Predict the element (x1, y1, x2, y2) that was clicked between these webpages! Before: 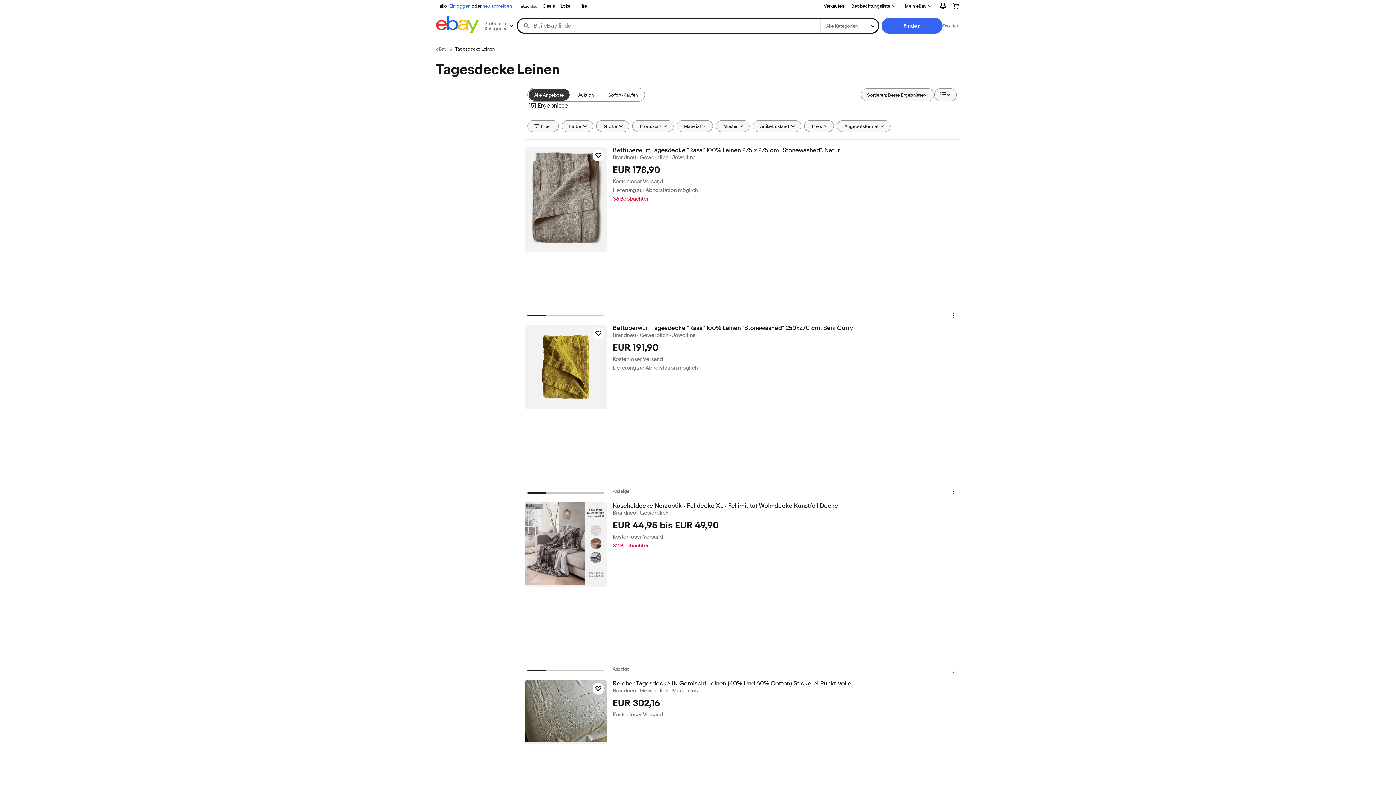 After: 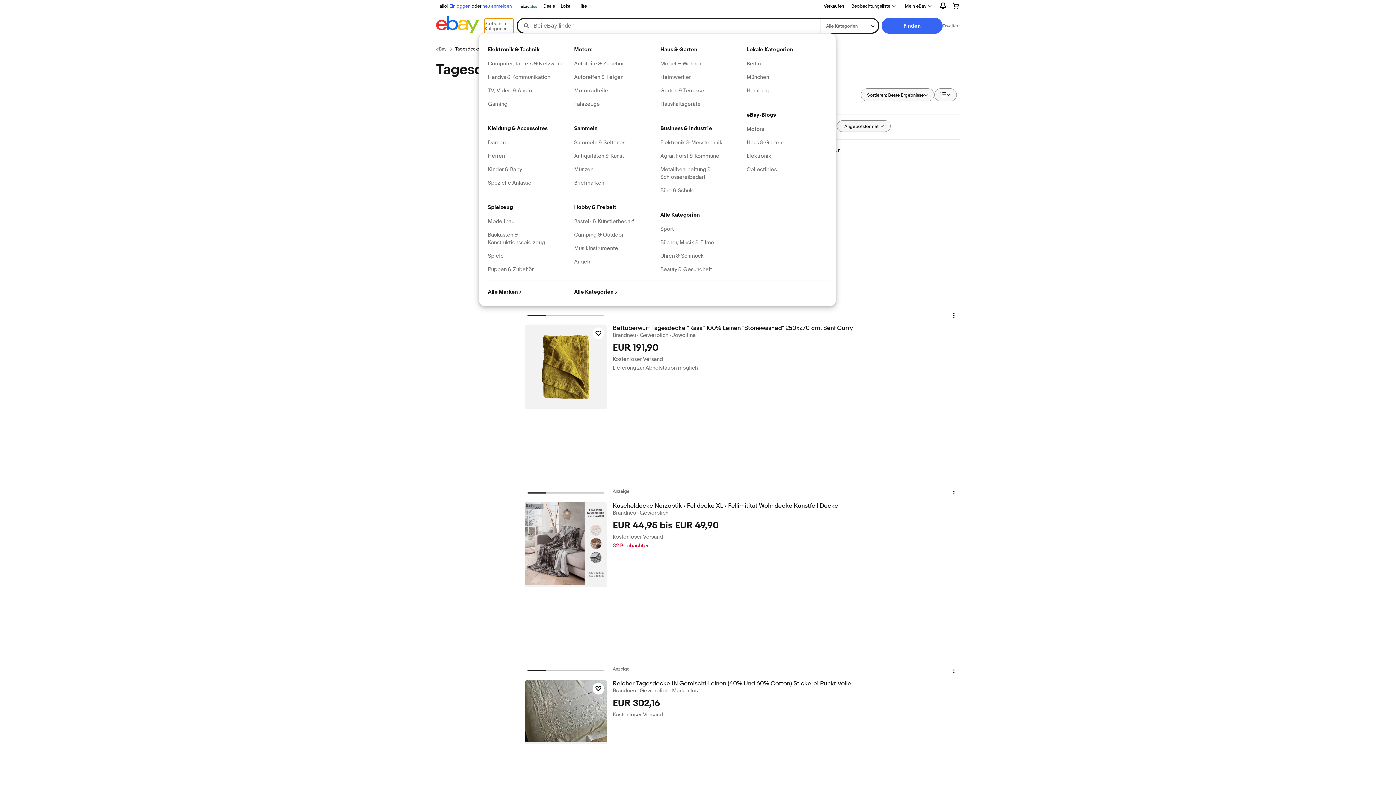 Action: bbox: (484, 18, 513, 33) label: Stöbern in Kategorien